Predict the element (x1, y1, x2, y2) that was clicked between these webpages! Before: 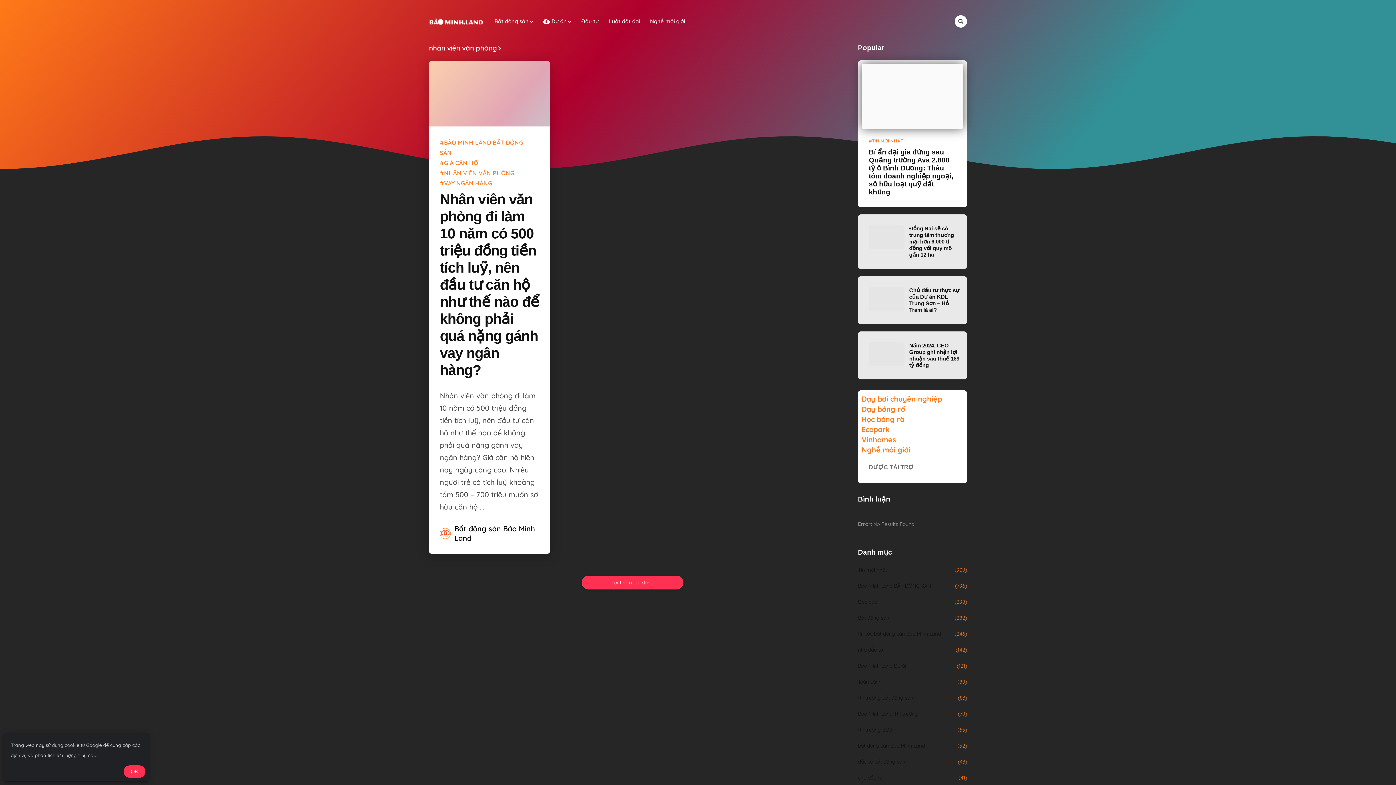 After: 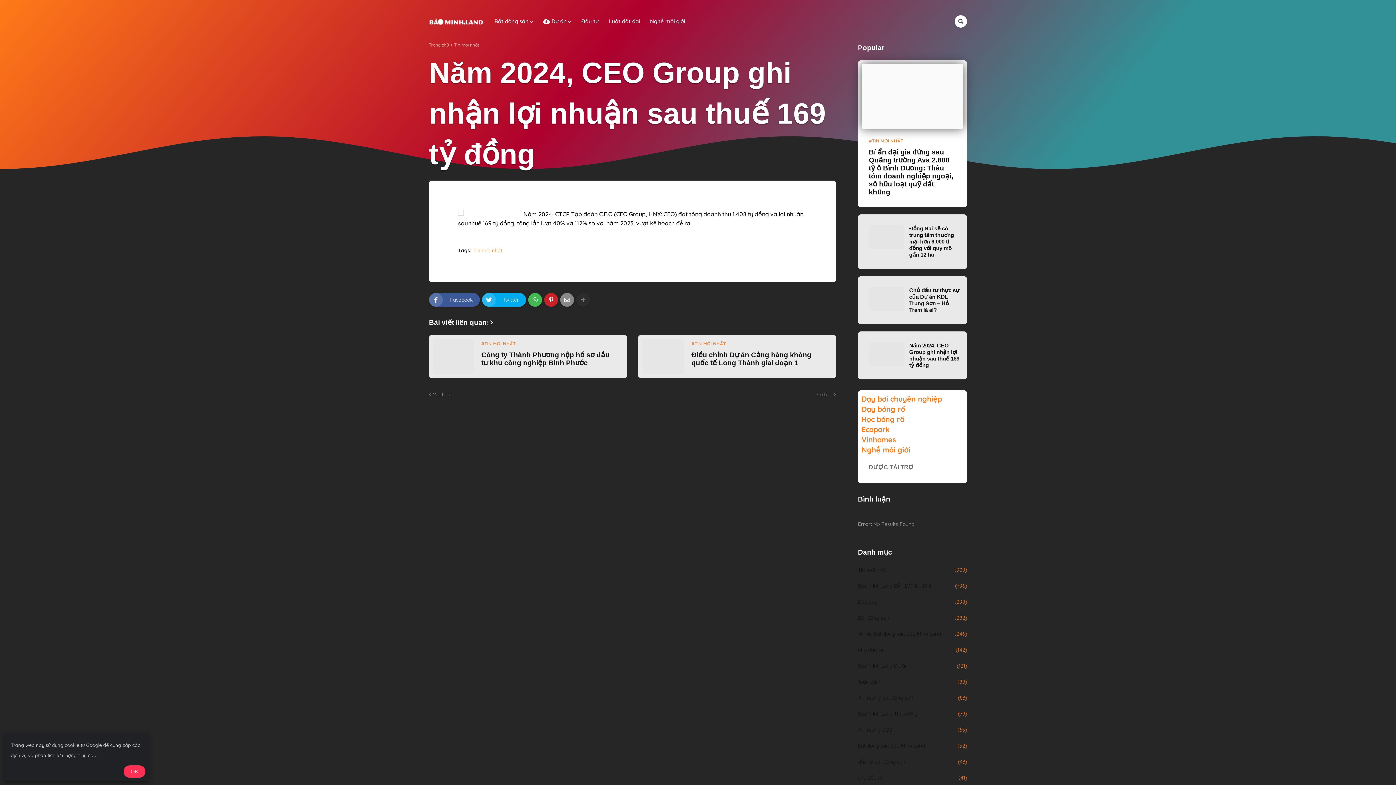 Action: bbox: (869, 342, 904, 366)